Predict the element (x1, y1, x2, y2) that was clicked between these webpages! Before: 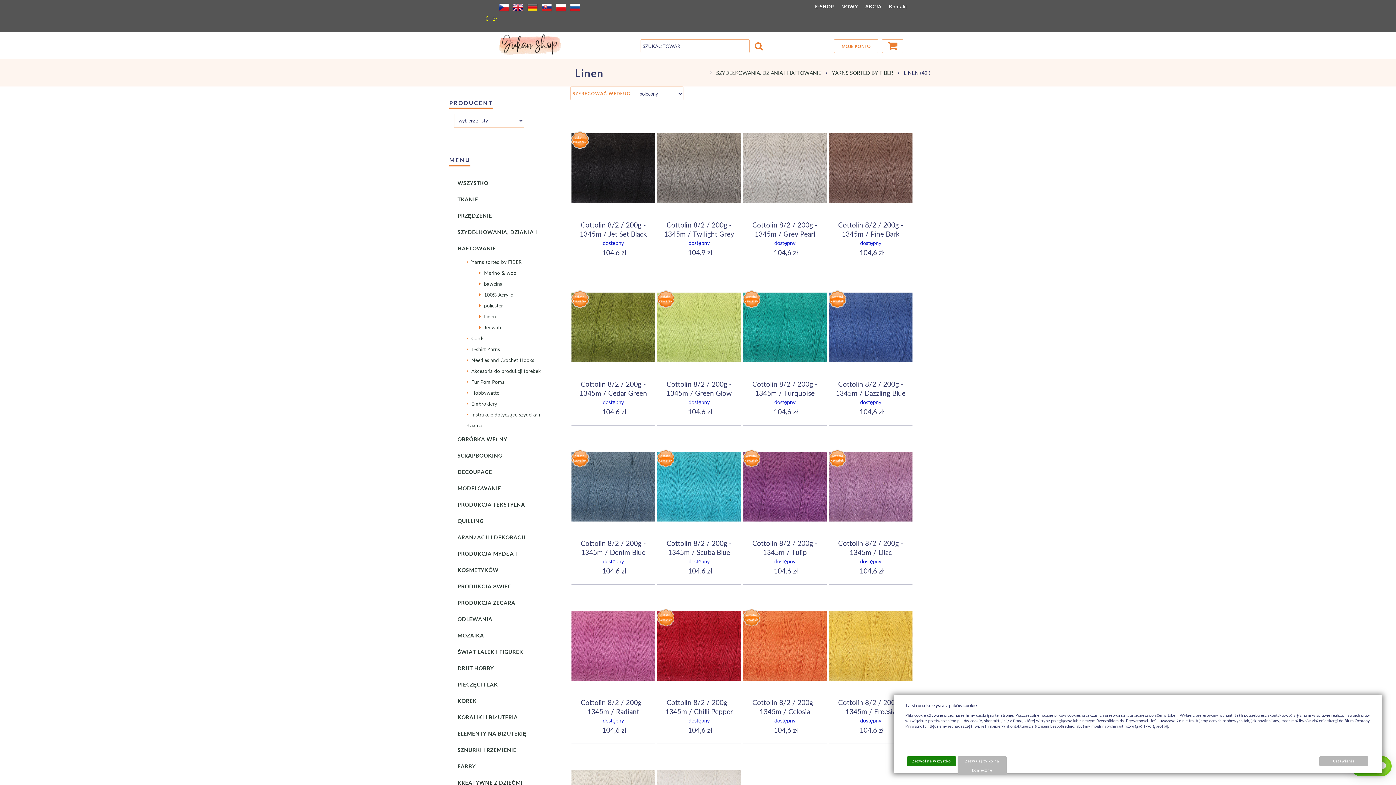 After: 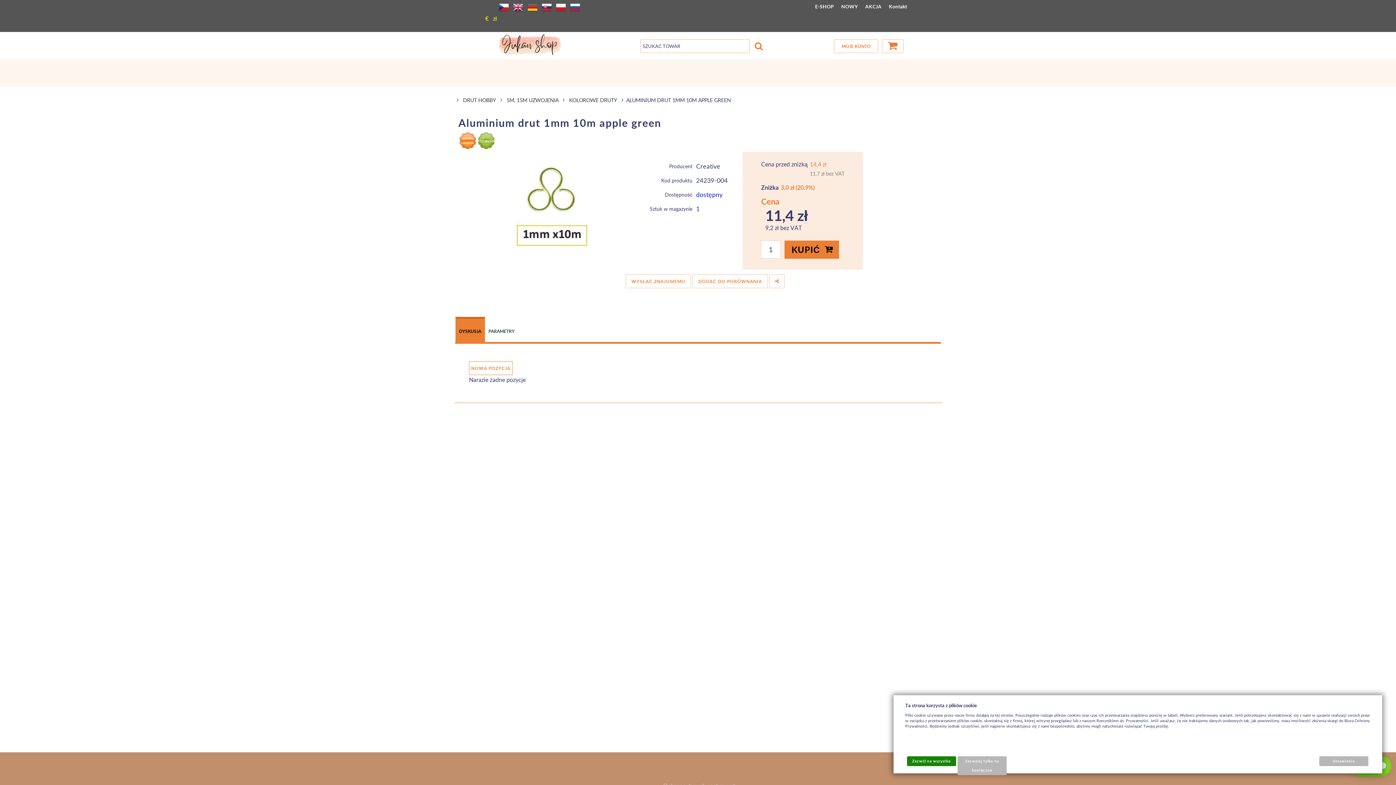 Action: bbox: (454, 660, 544, 676) label: DRUT HOBBY